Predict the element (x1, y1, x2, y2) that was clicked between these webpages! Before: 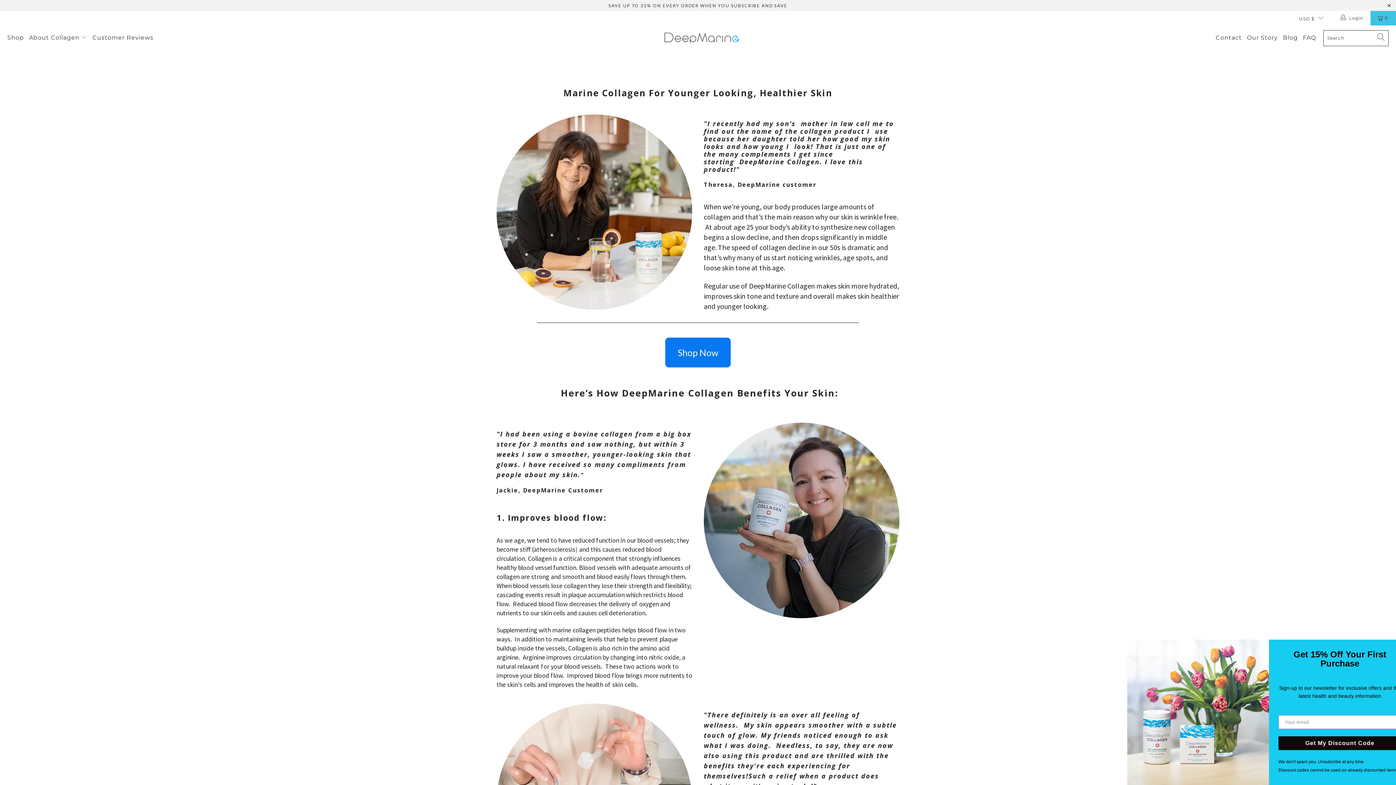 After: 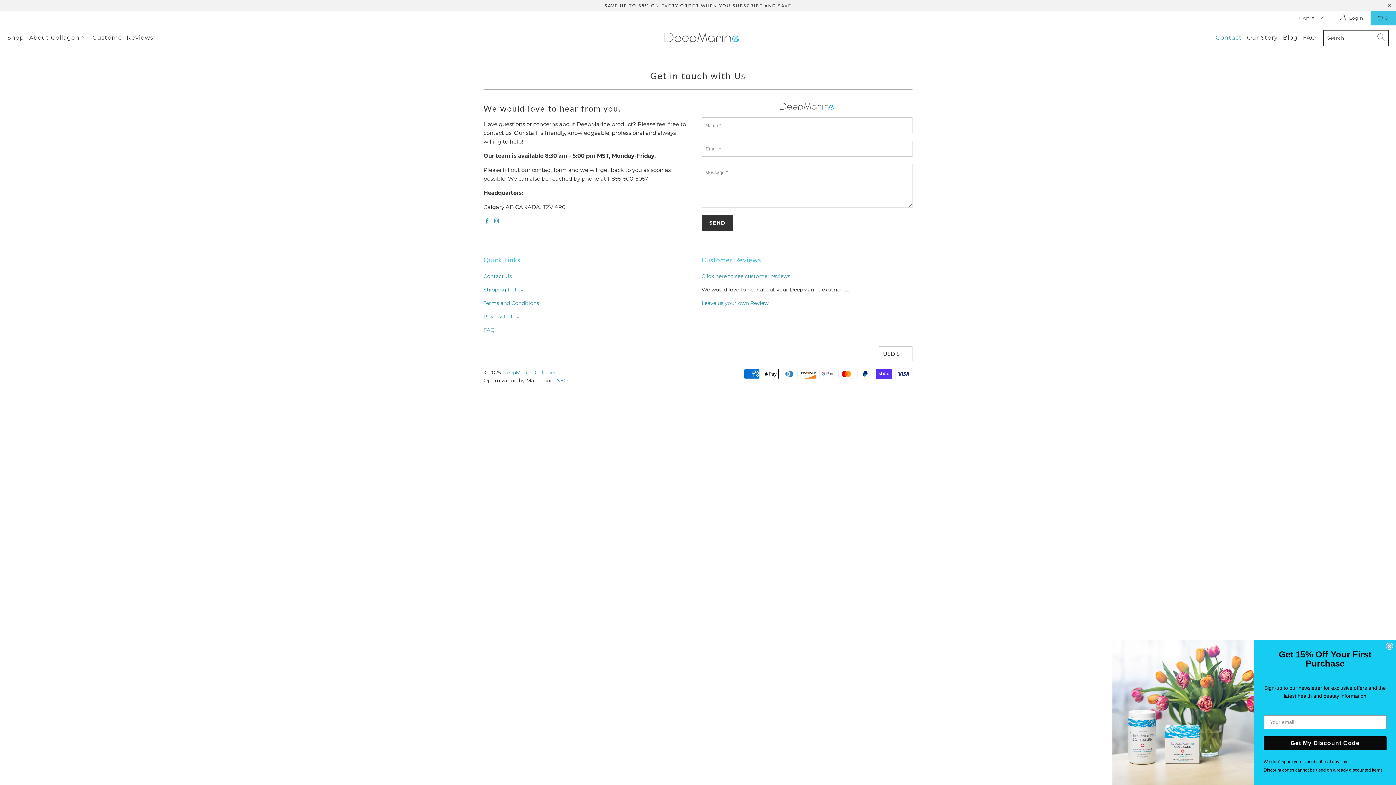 Action: label: Contact bbox: (1216, 29, 1242, 46)